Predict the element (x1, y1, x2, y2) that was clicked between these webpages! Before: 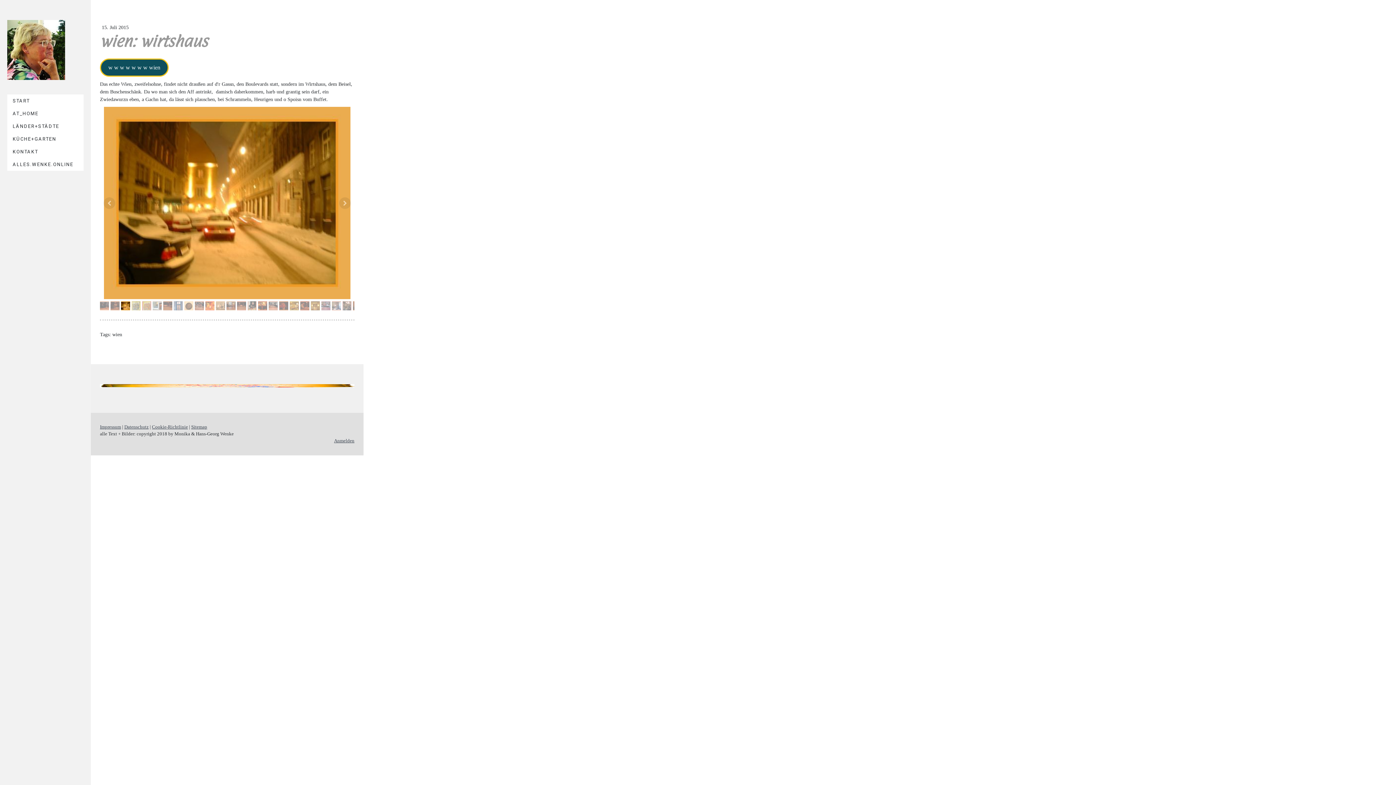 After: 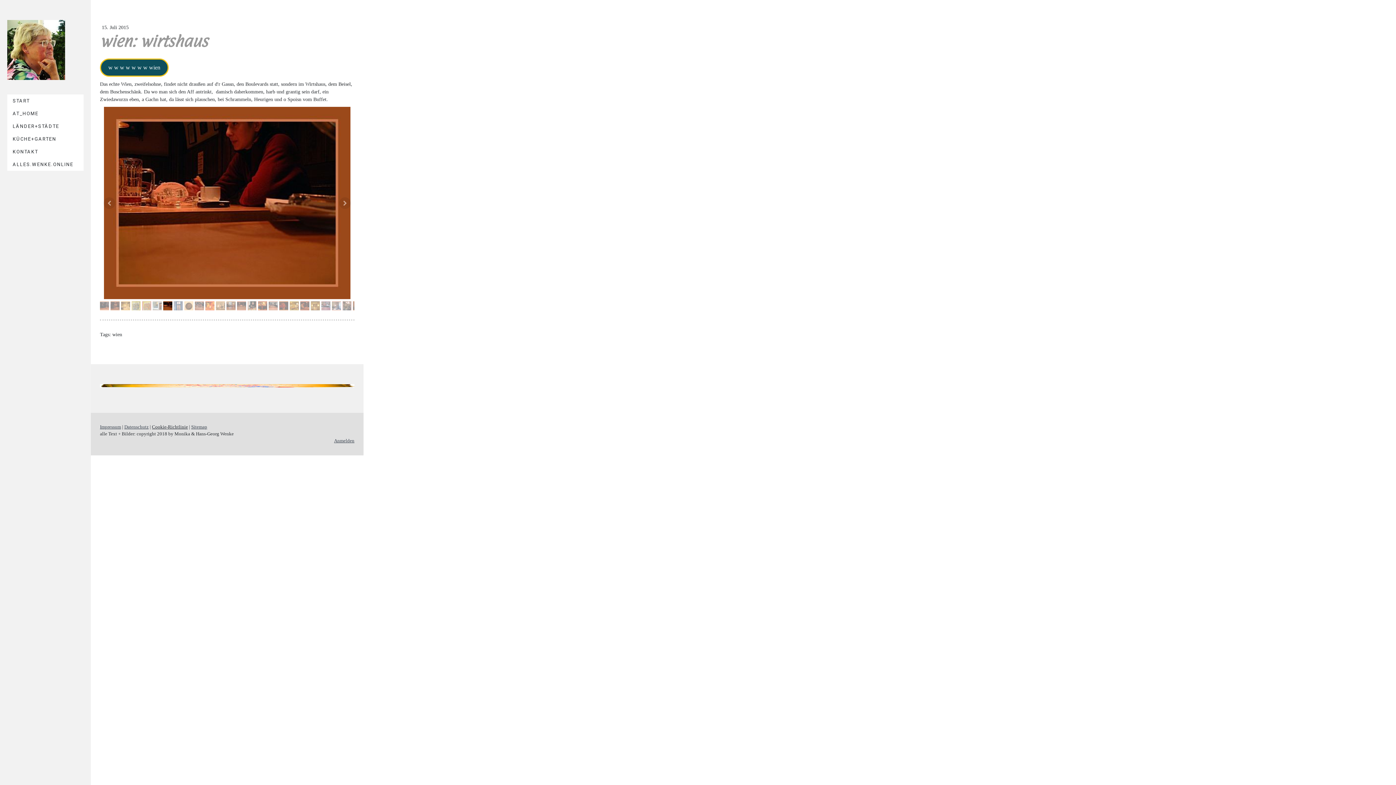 Action: label: Cookie-Richtlinie bbox: (152, 424, 188, 429)